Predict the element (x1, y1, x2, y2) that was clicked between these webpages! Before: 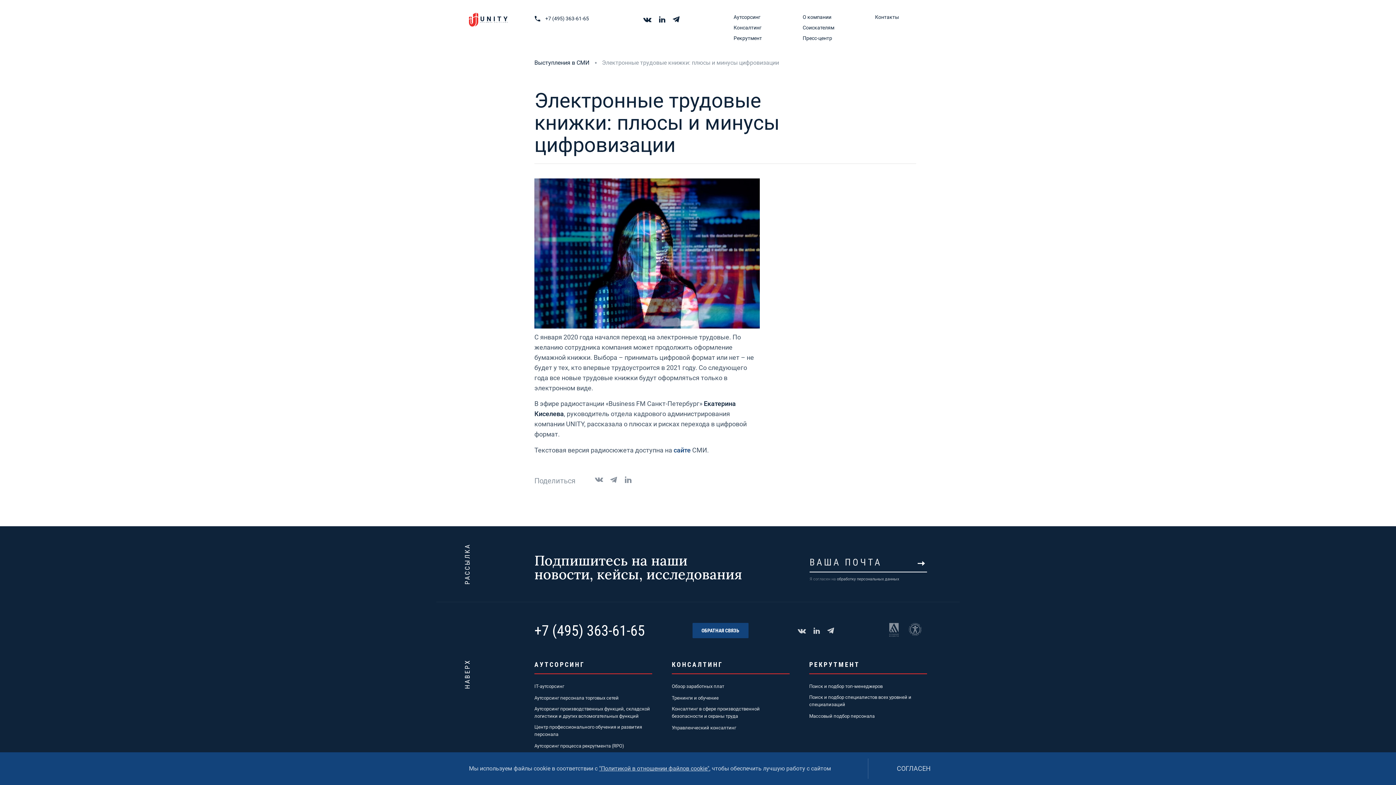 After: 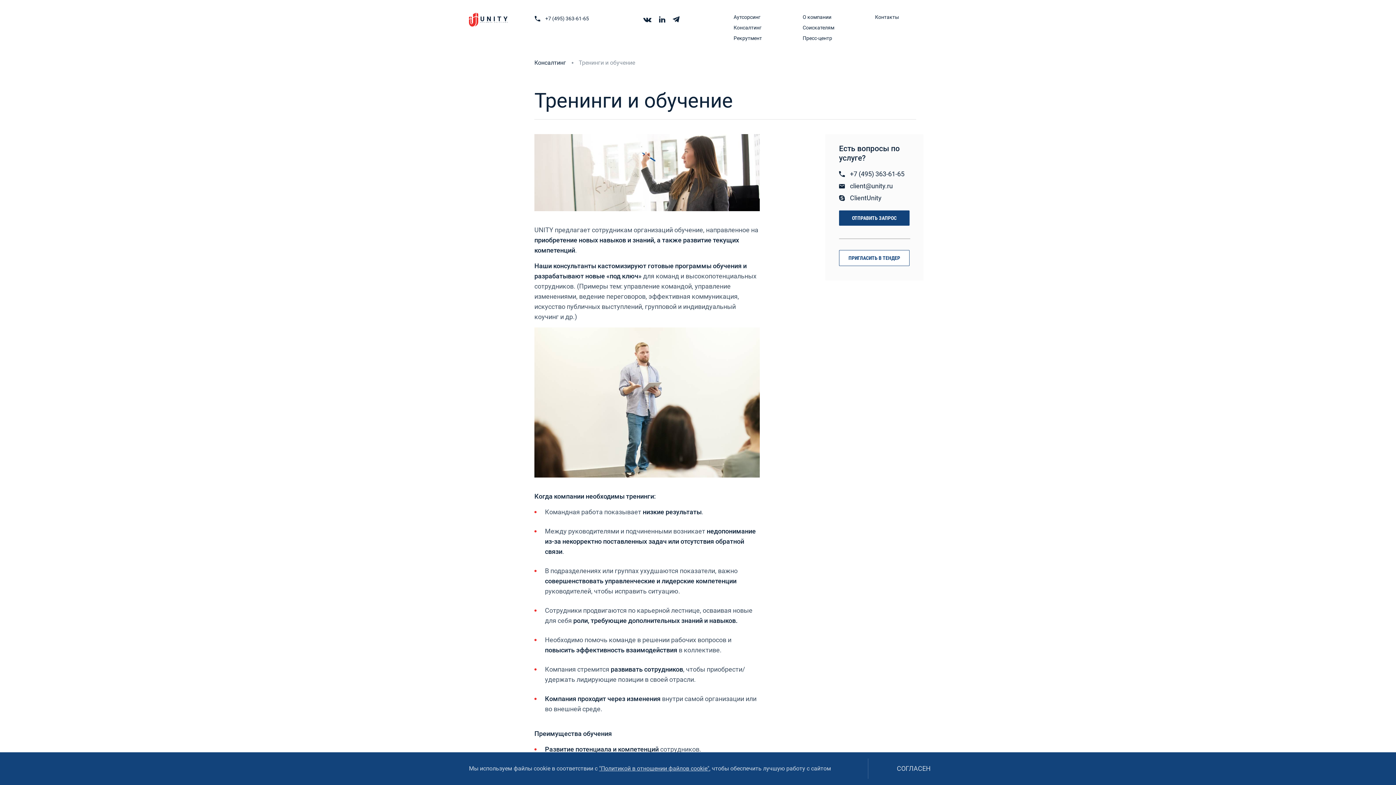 Action: label: Тренинги и обучение bbox: (672, 694, 718, 702)